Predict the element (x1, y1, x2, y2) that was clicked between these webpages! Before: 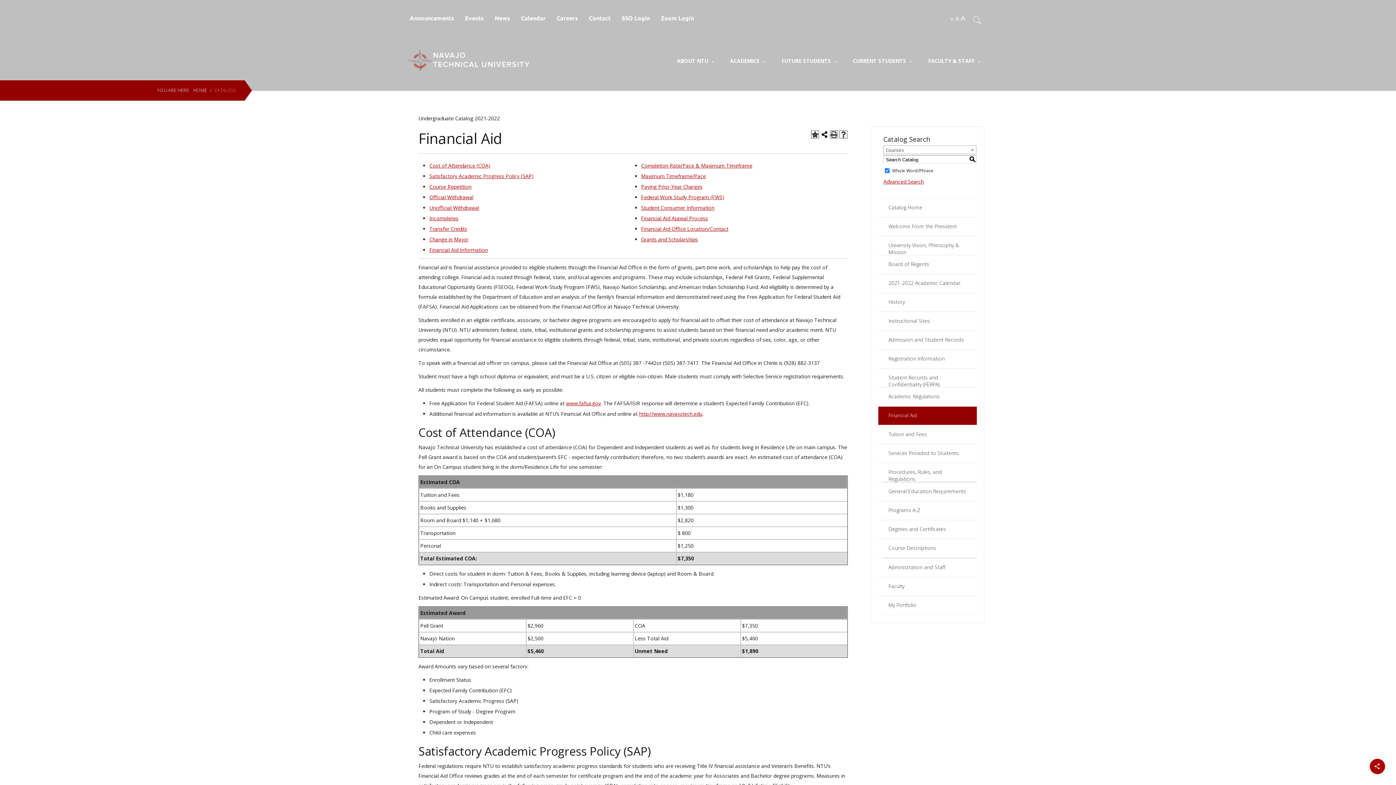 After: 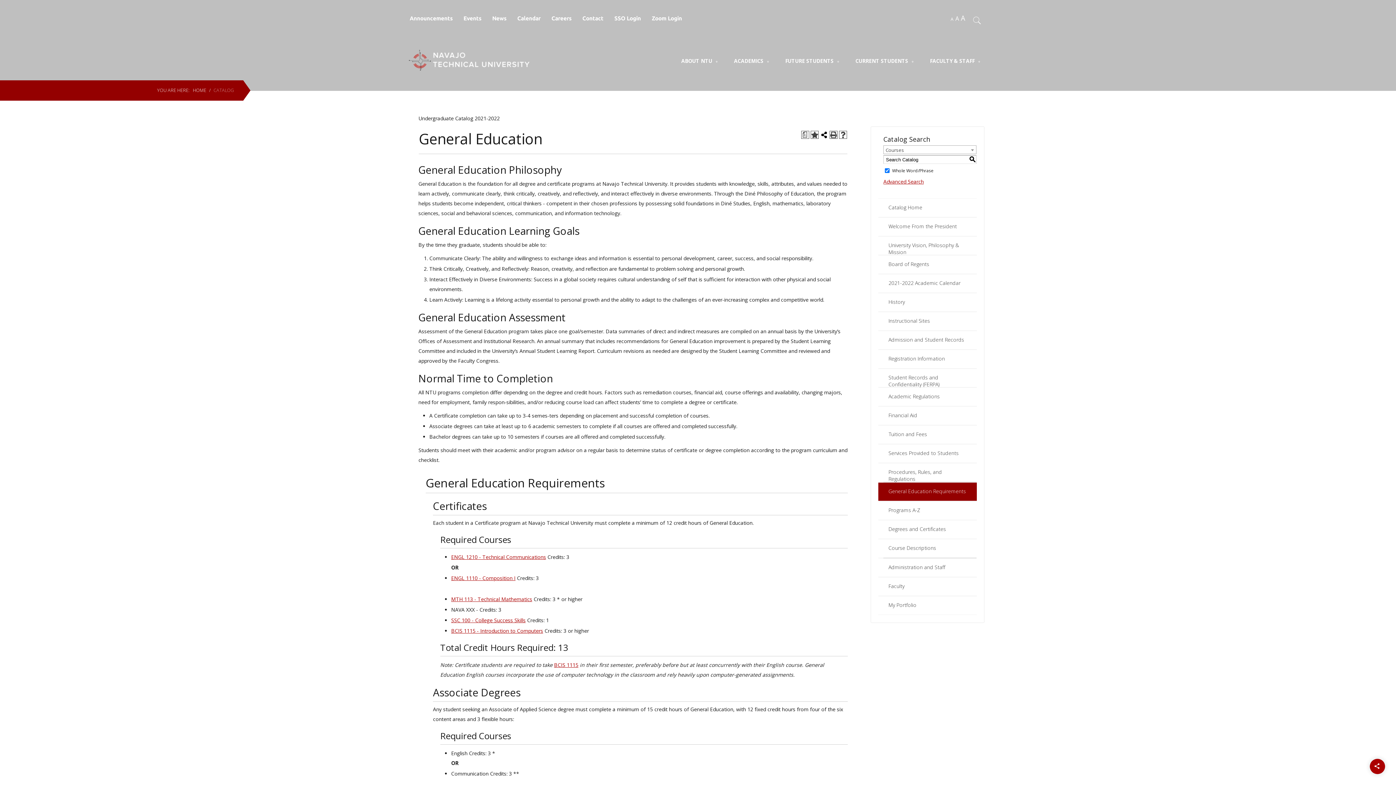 Action: label: General Education Requirements bbox: (878, 482, 977, 500)